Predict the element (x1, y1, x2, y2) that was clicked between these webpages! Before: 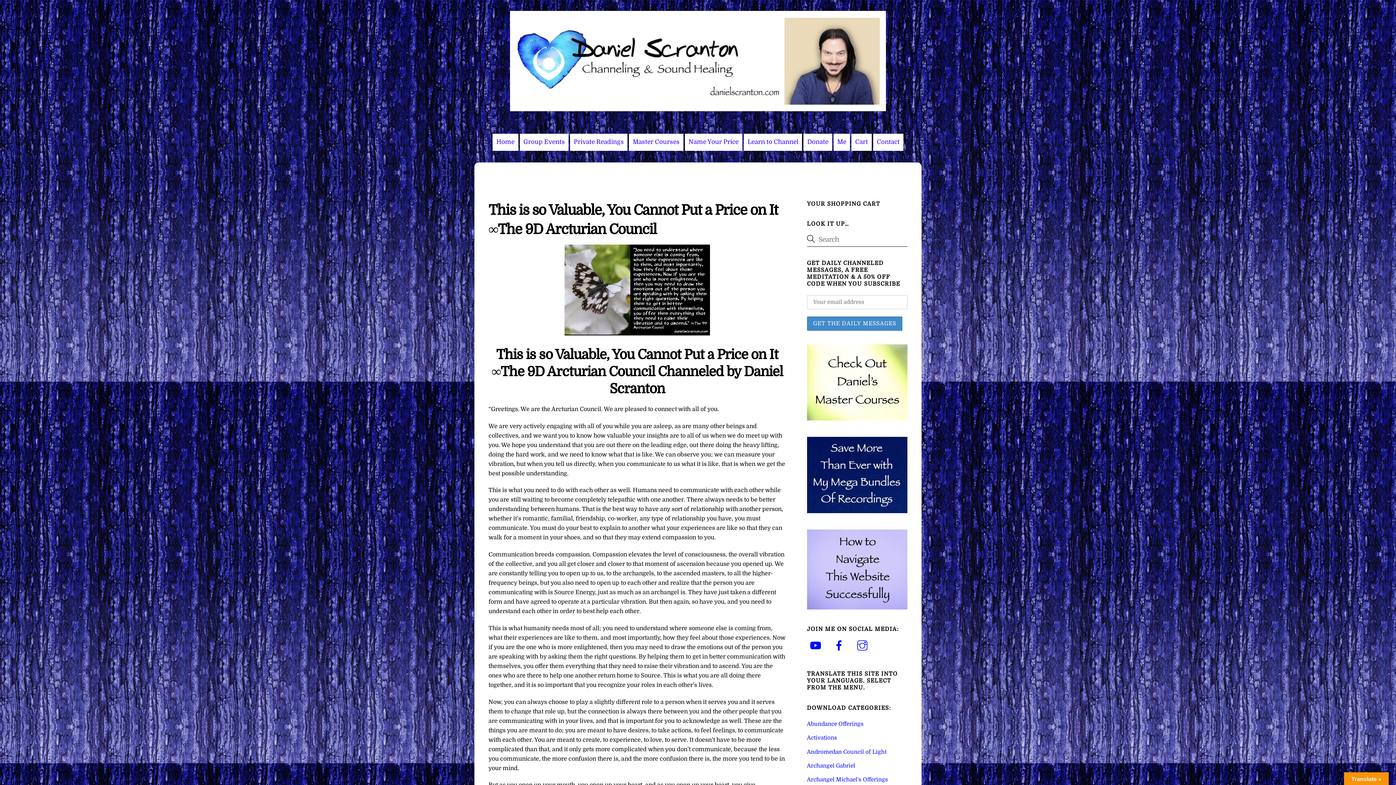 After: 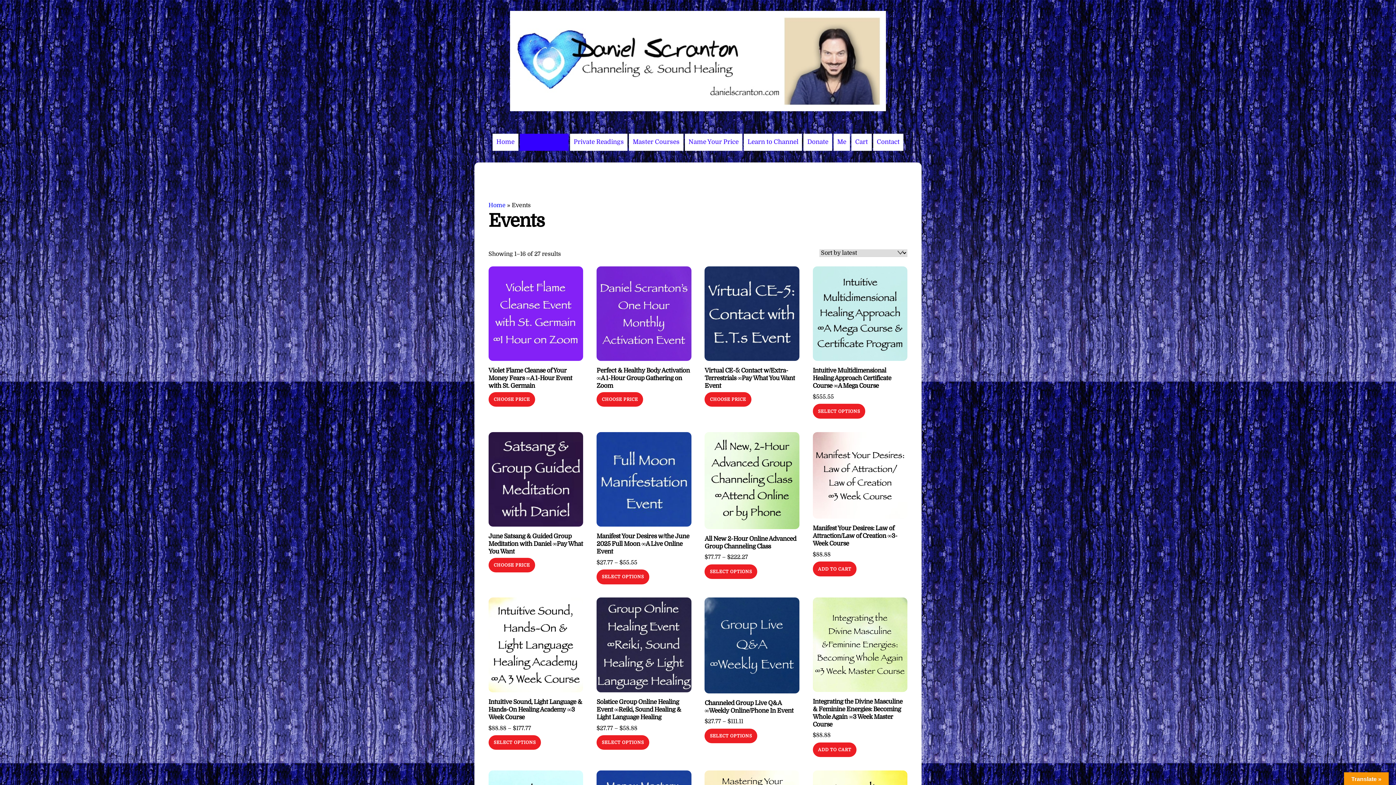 Action: bbox: (519, 133, 568, 150) label: Group Events